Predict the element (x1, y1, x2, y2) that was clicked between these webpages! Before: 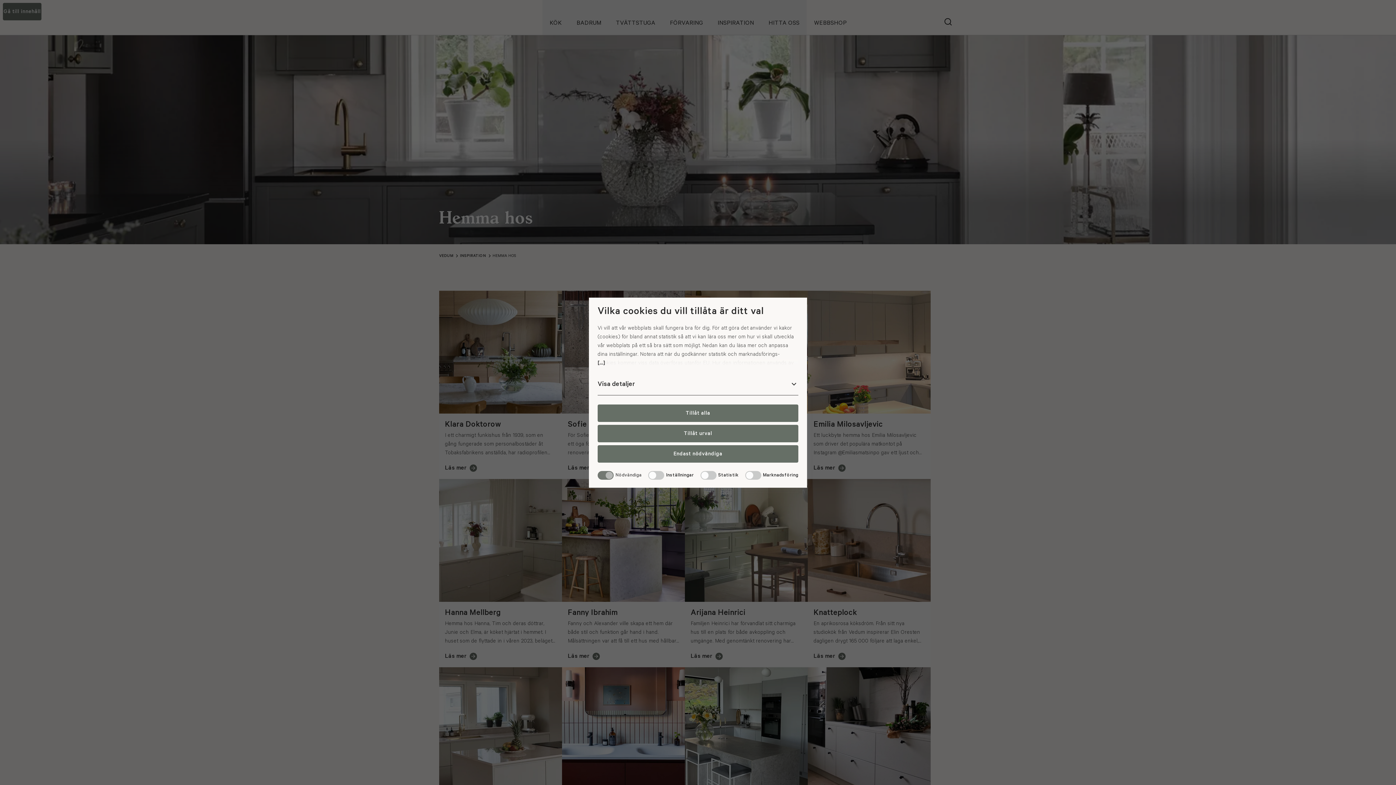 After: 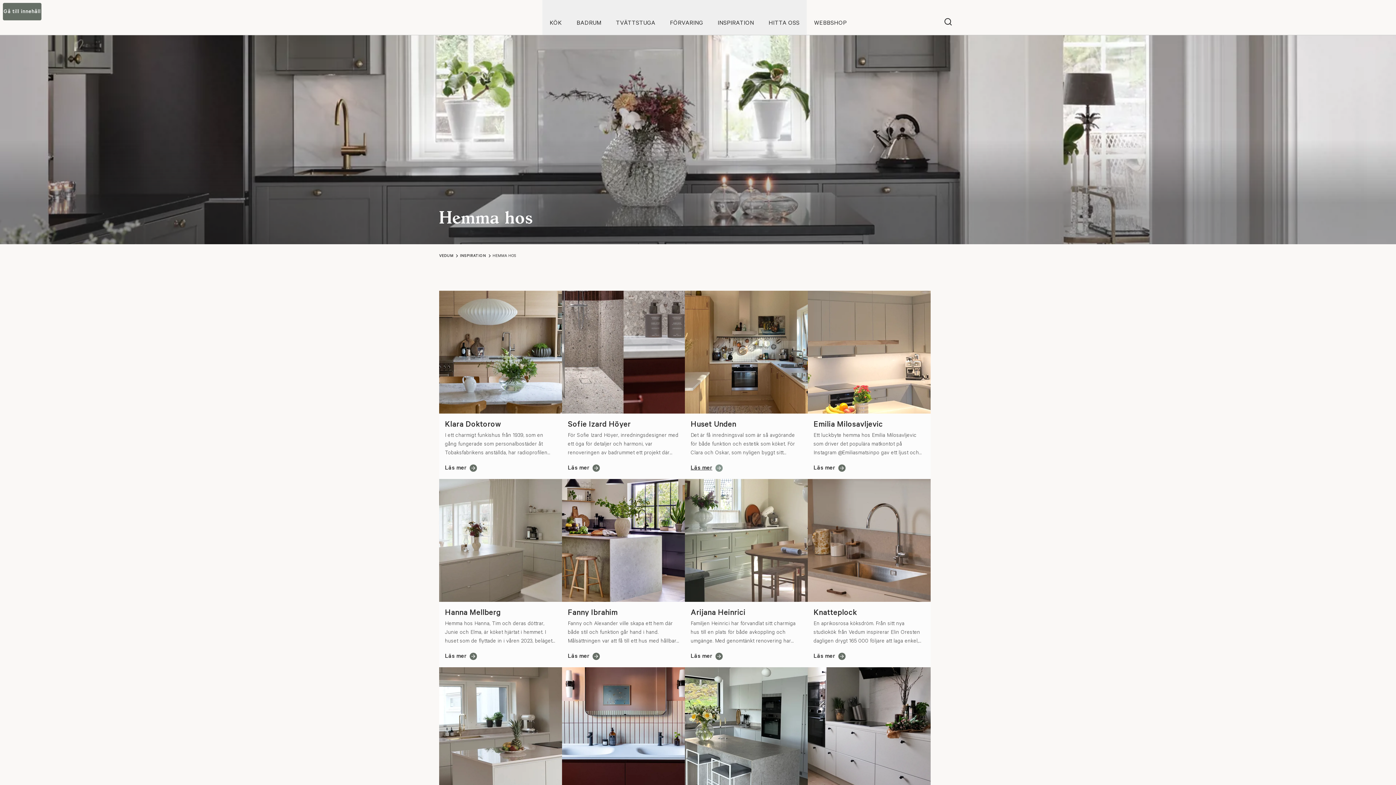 Action: label: Endast nödvändiga bbox: (597, 445, 798, 462)